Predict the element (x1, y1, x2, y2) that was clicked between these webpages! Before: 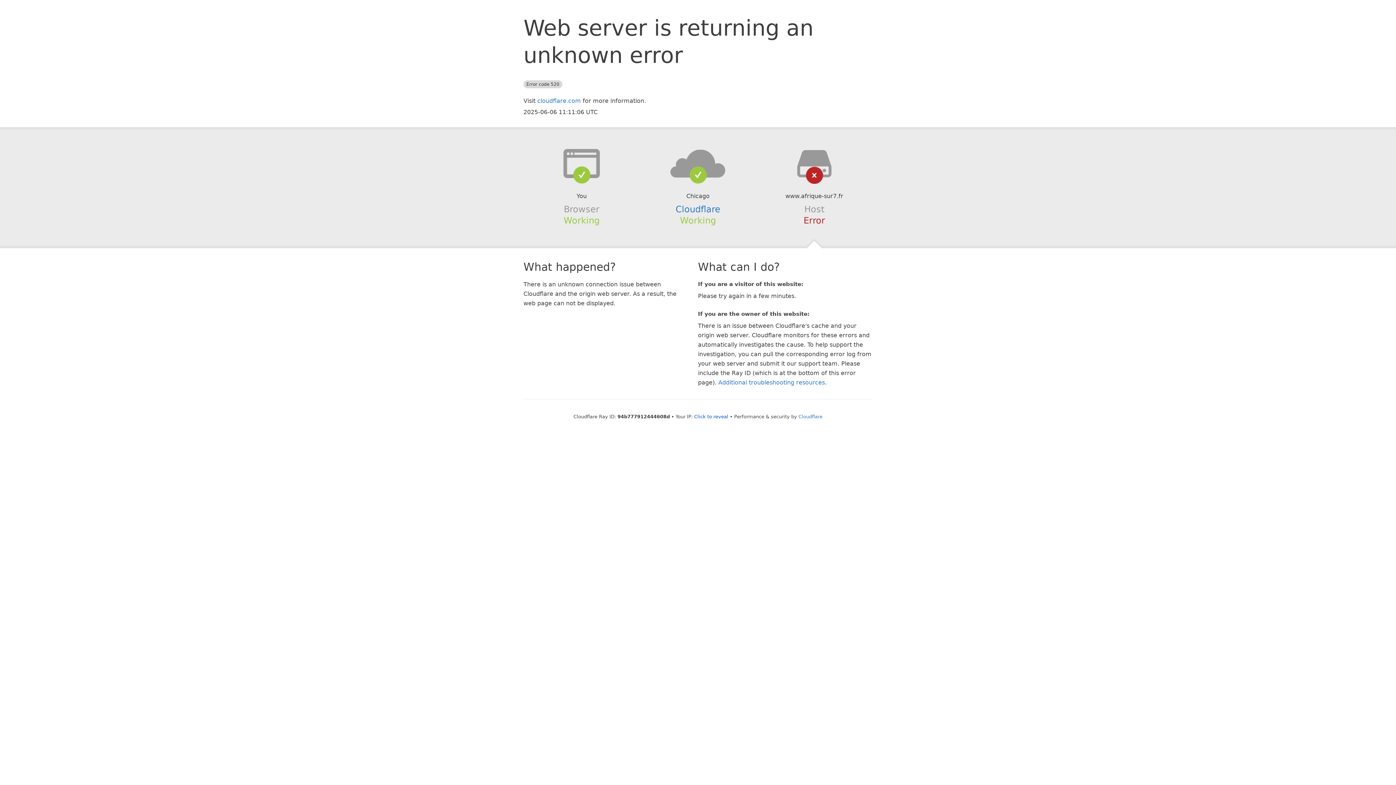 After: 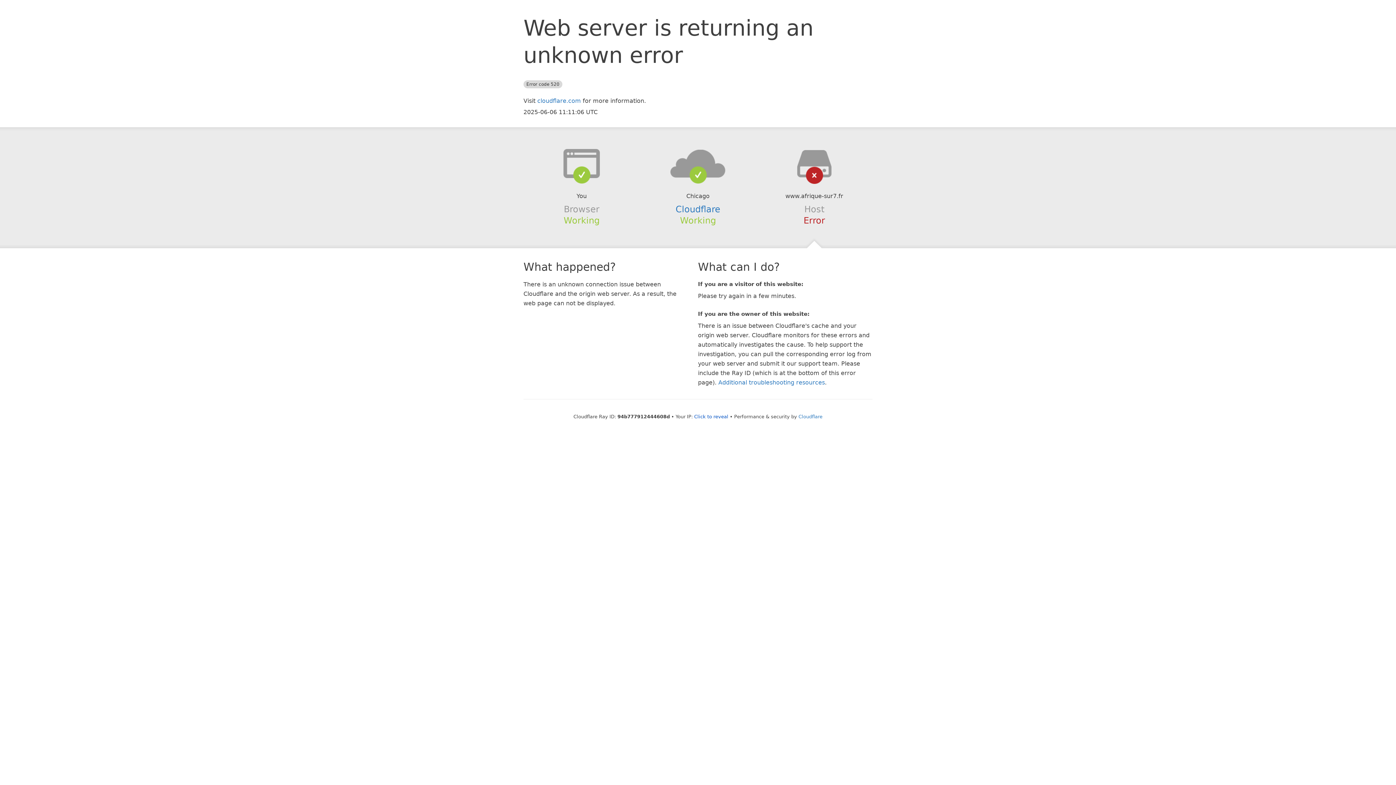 Action: bbox: (639, 148, 756, 178)